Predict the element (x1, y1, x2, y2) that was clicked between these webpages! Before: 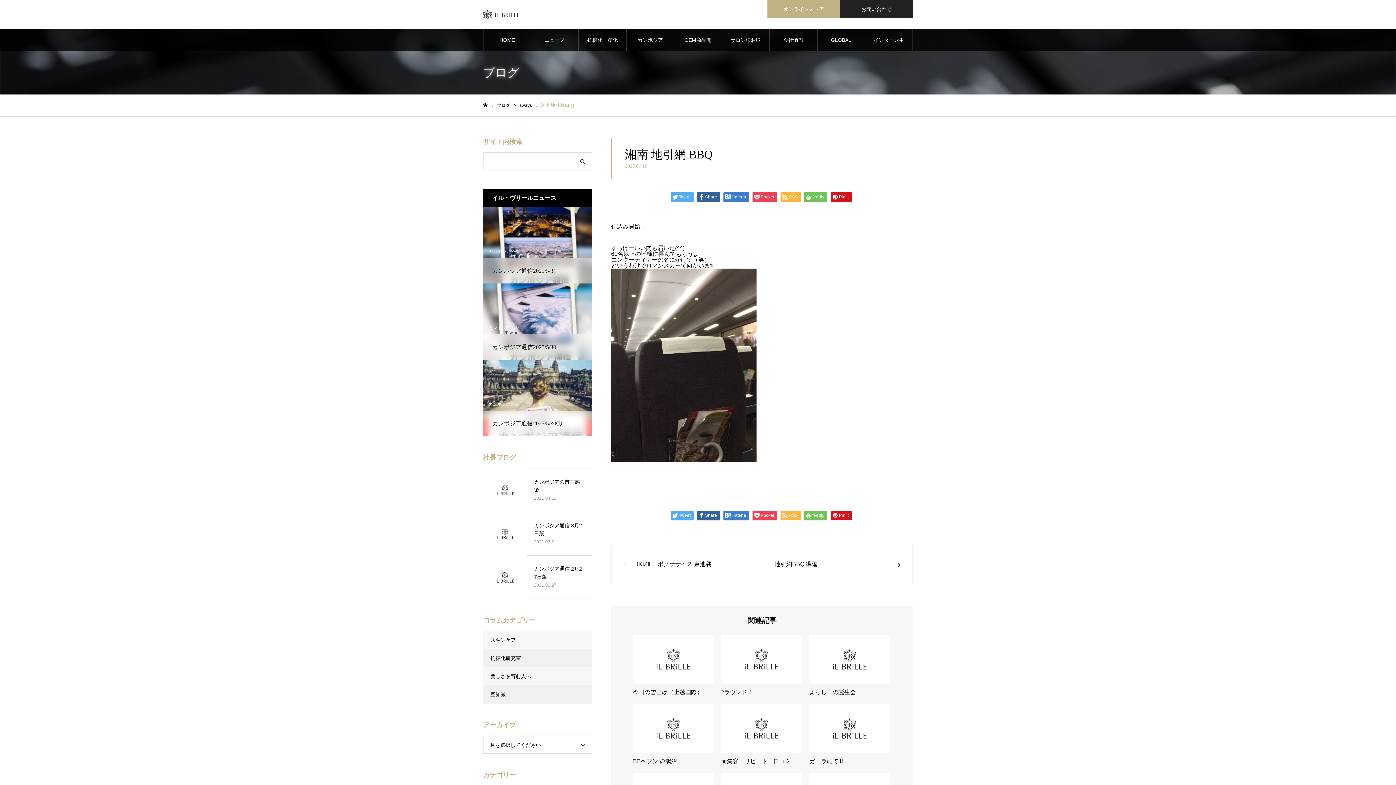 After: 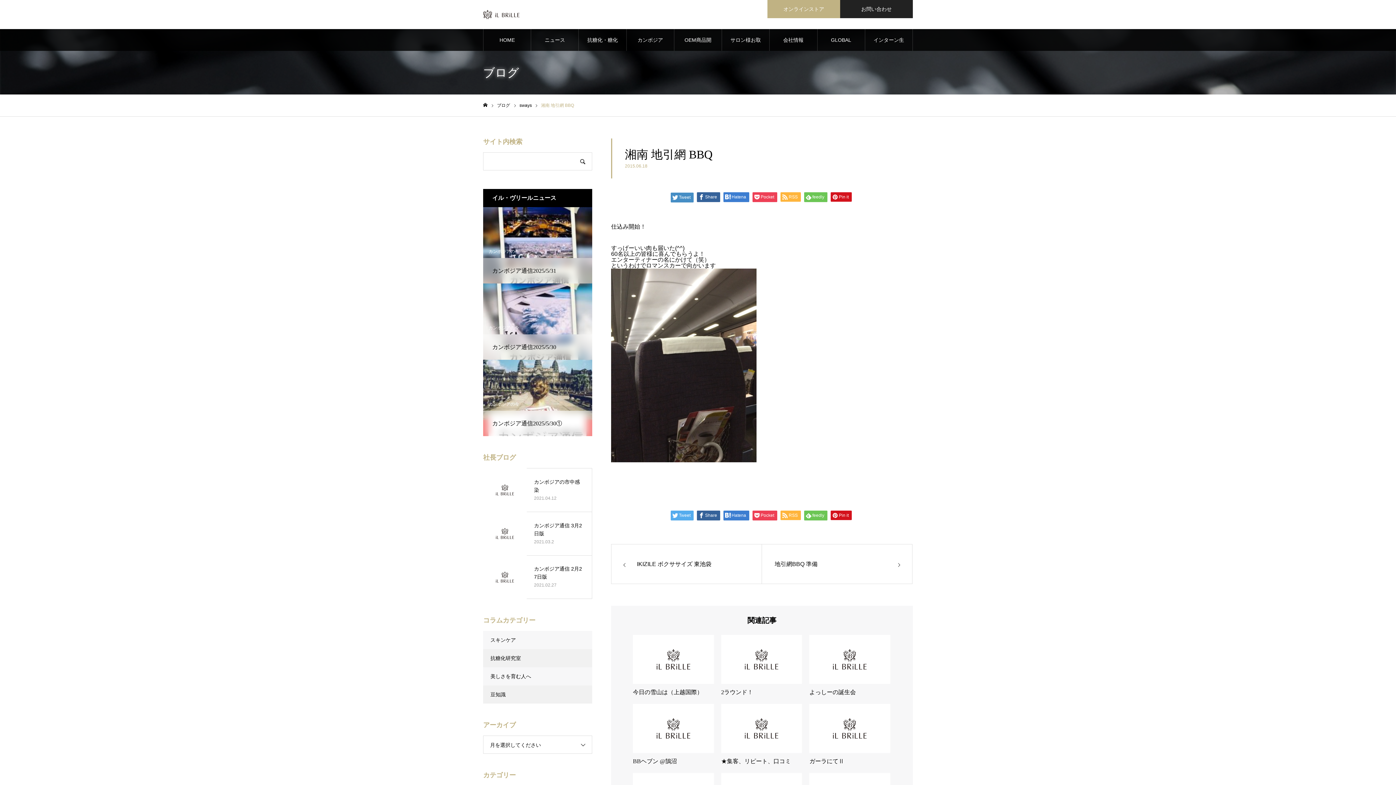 Action: bbox: (670, 192, 693, 202) label: Tweet